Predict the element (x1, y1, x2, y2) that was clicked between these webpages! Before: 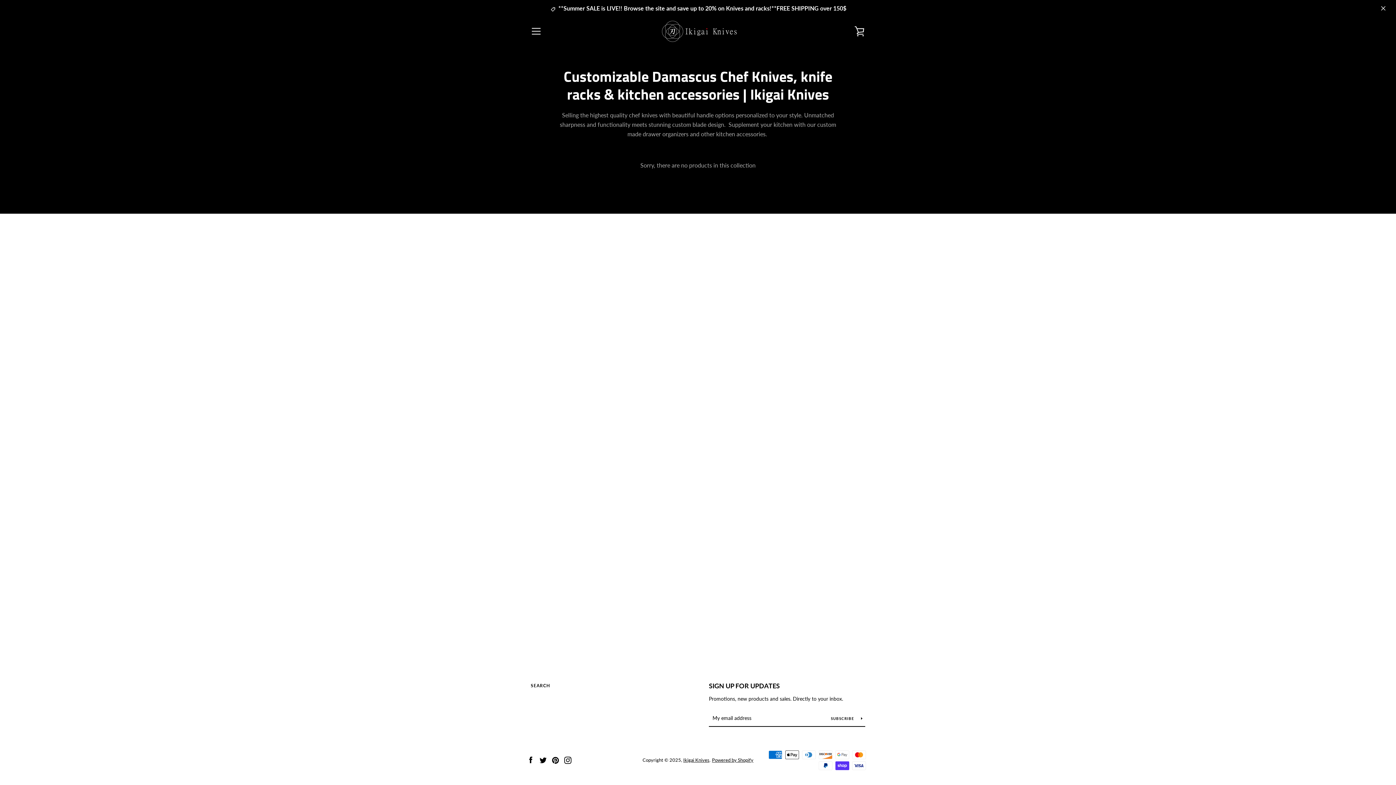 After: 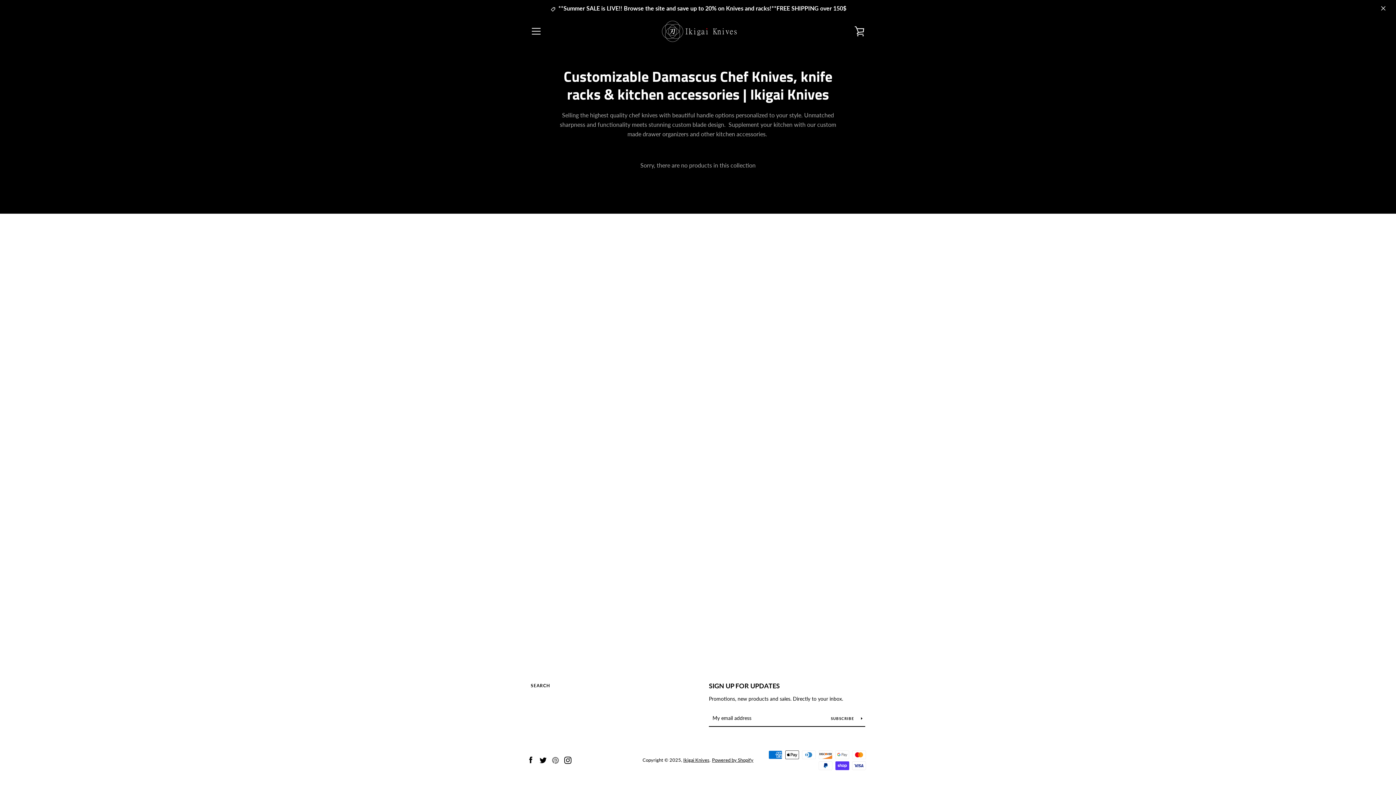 Action: label: Pinterest bbox: (552, 756, 559, 763)